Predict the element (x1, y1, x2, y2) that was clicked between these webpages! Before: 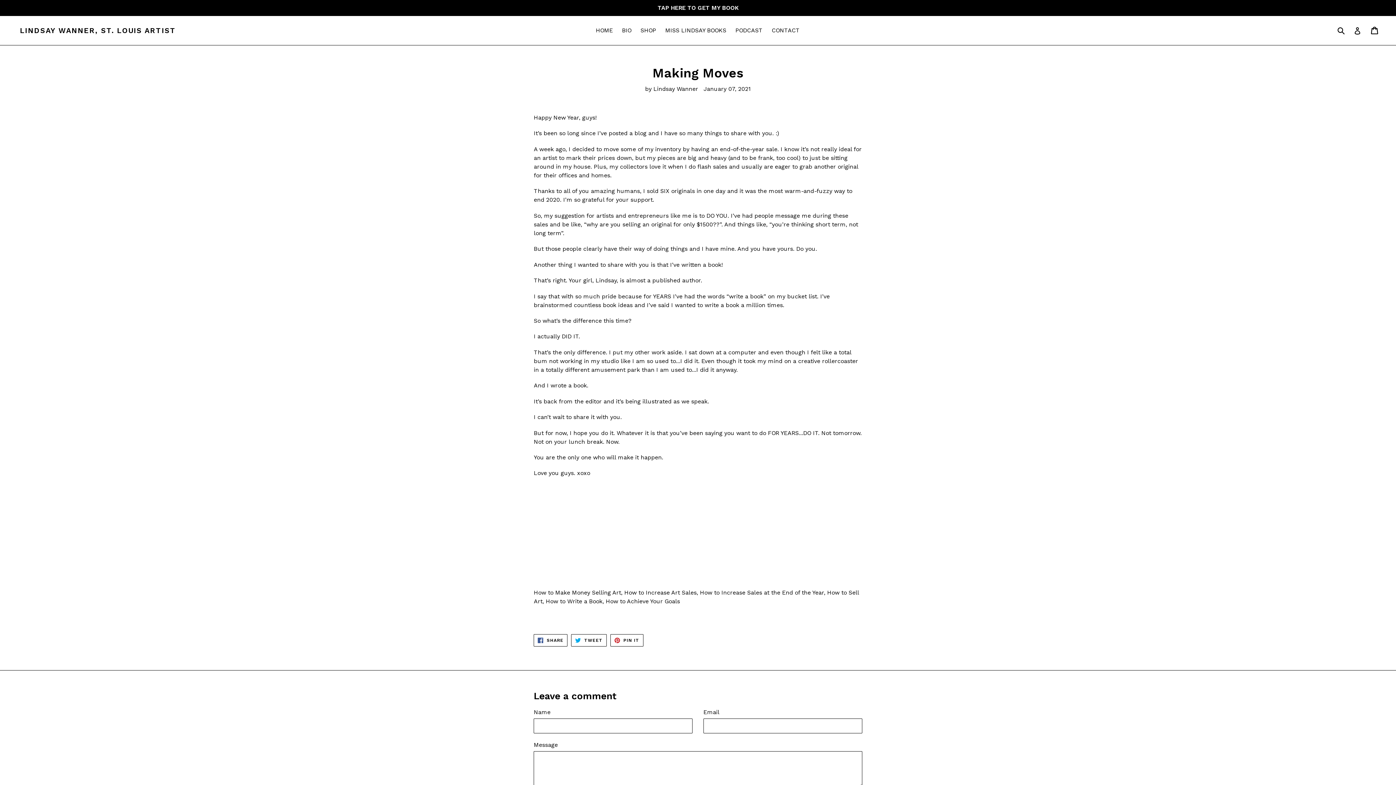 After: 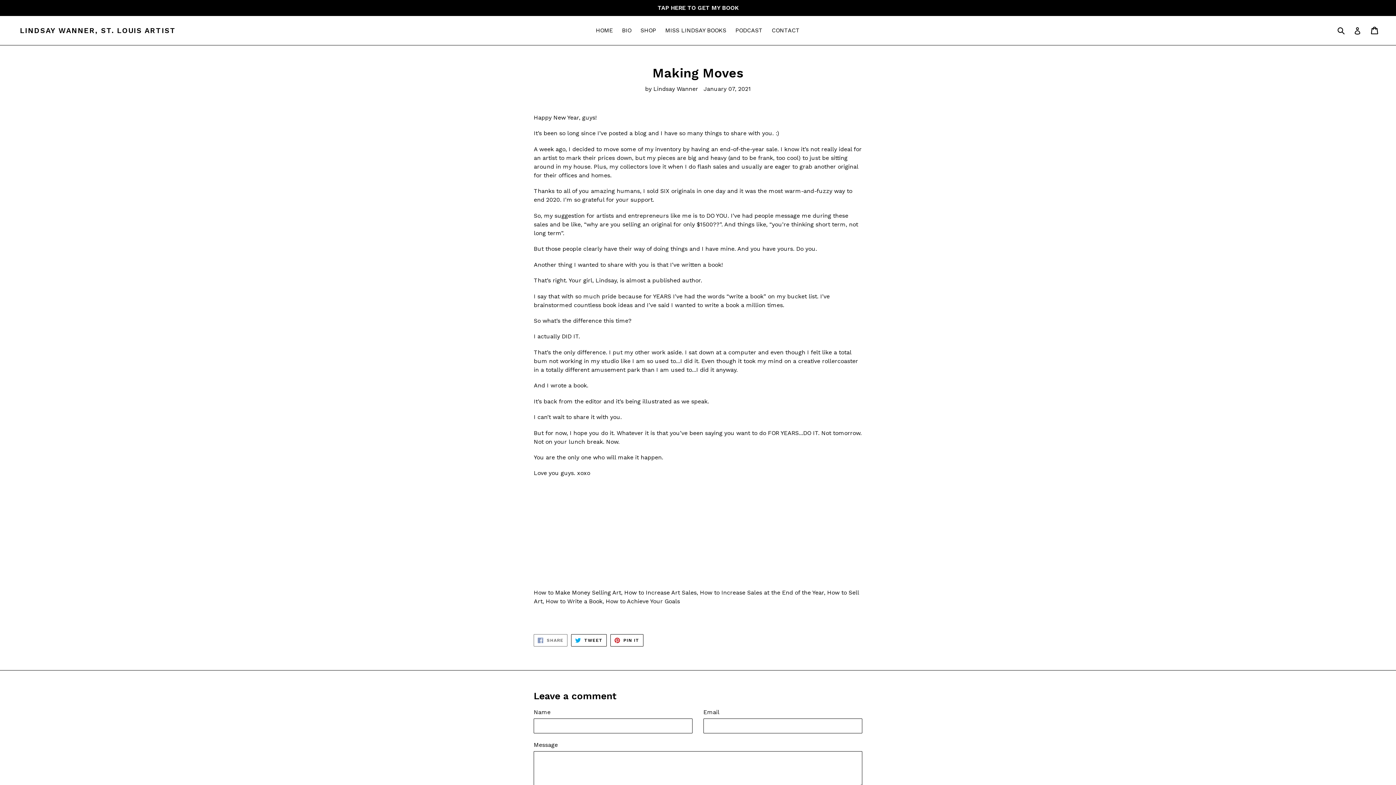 Action: label:  SHARE
SHARE ON FACEBOOK bbox: (533, 634, 567, 646)